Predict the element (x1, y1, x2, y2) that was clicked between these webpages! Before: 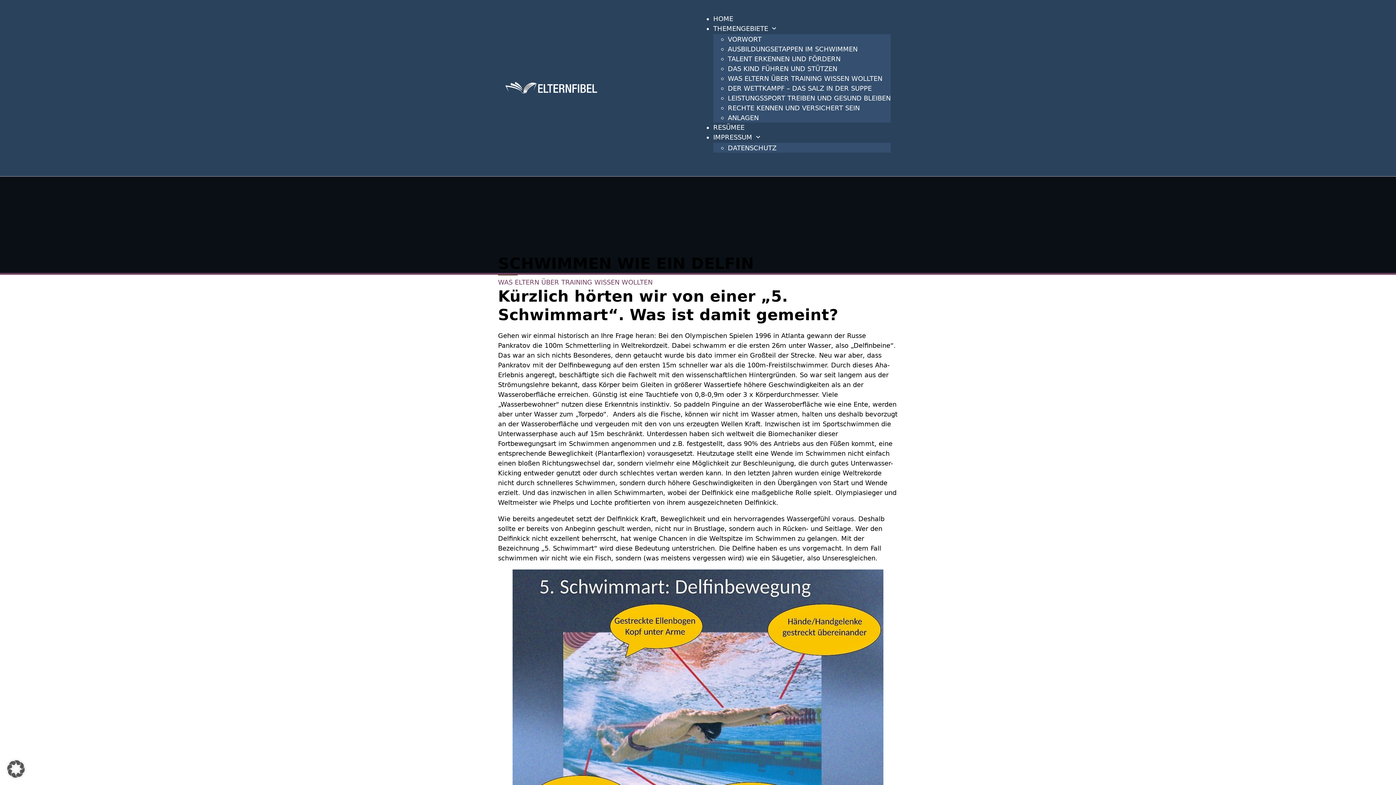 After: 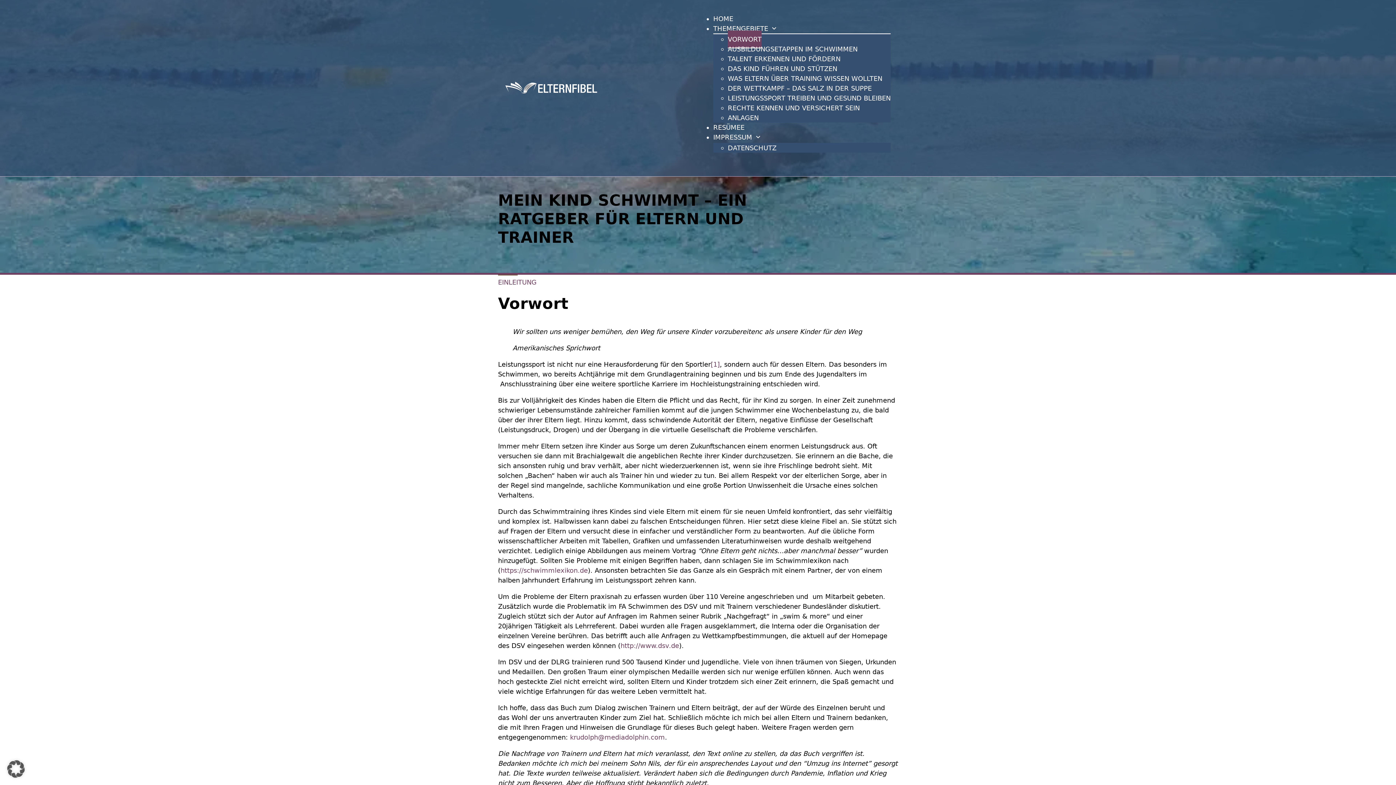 Action: label: VORWORT bbox: (728, 30, 761, 47)